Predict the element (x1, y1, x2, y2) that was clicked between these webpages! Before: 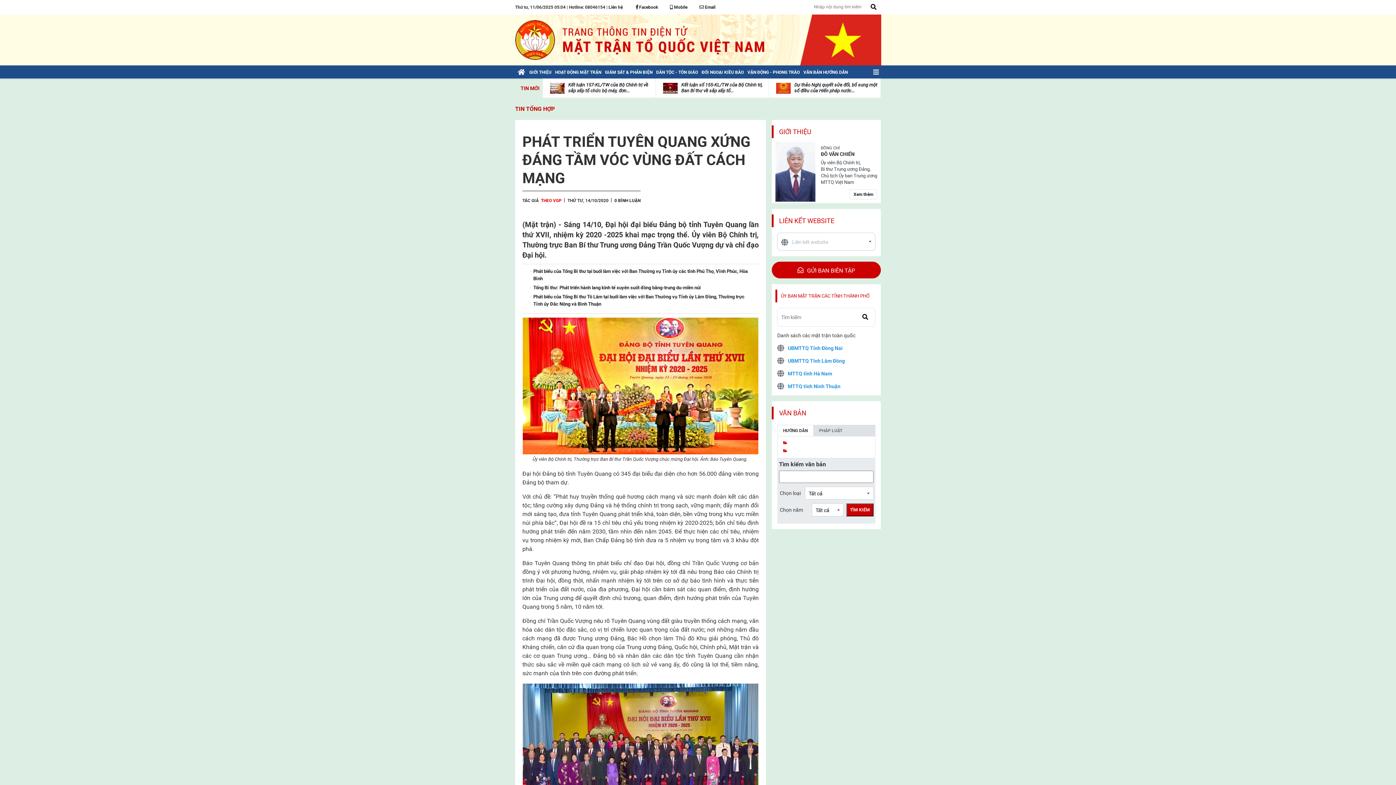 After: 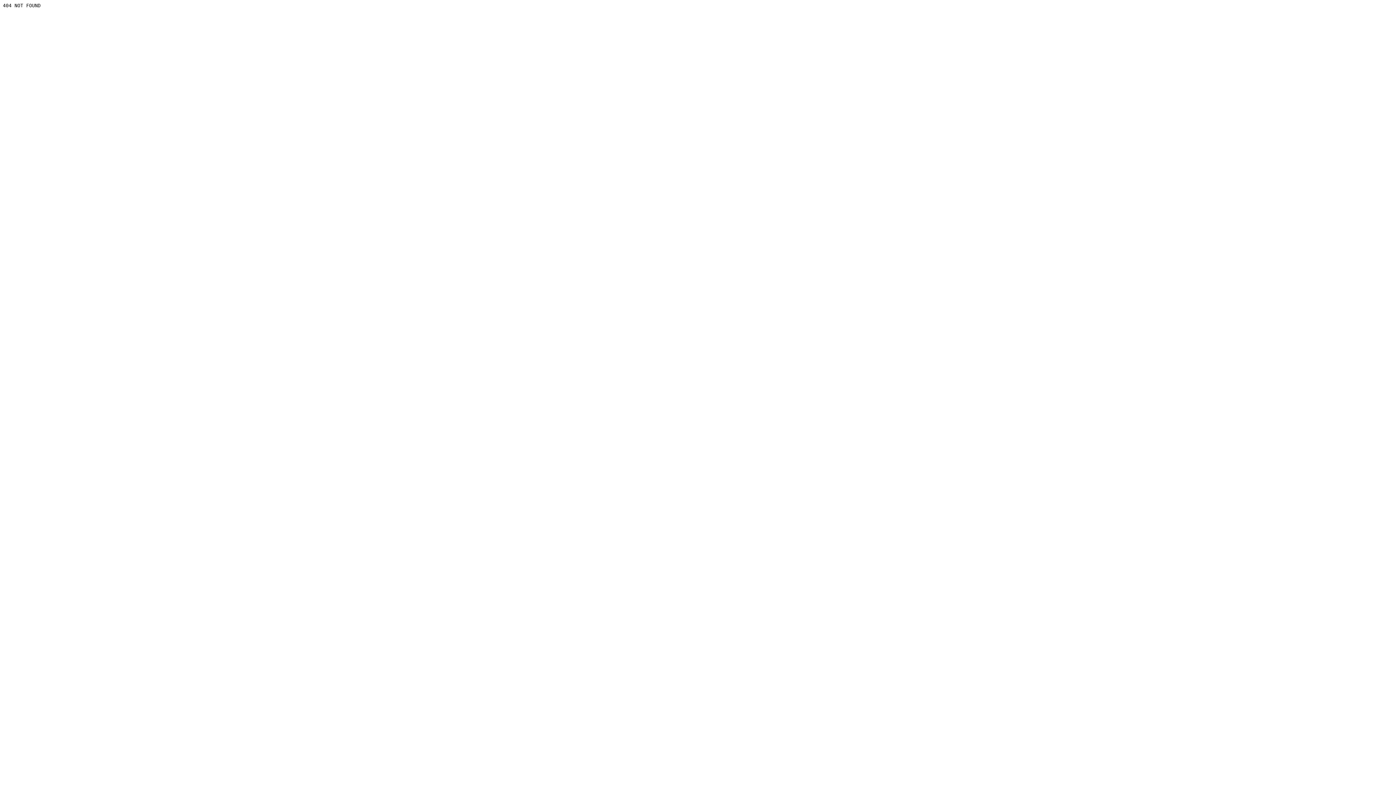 Action: bbox: (777, 357, 875, 364) label: UBMTTQ Tỉnh Lâm Đồng